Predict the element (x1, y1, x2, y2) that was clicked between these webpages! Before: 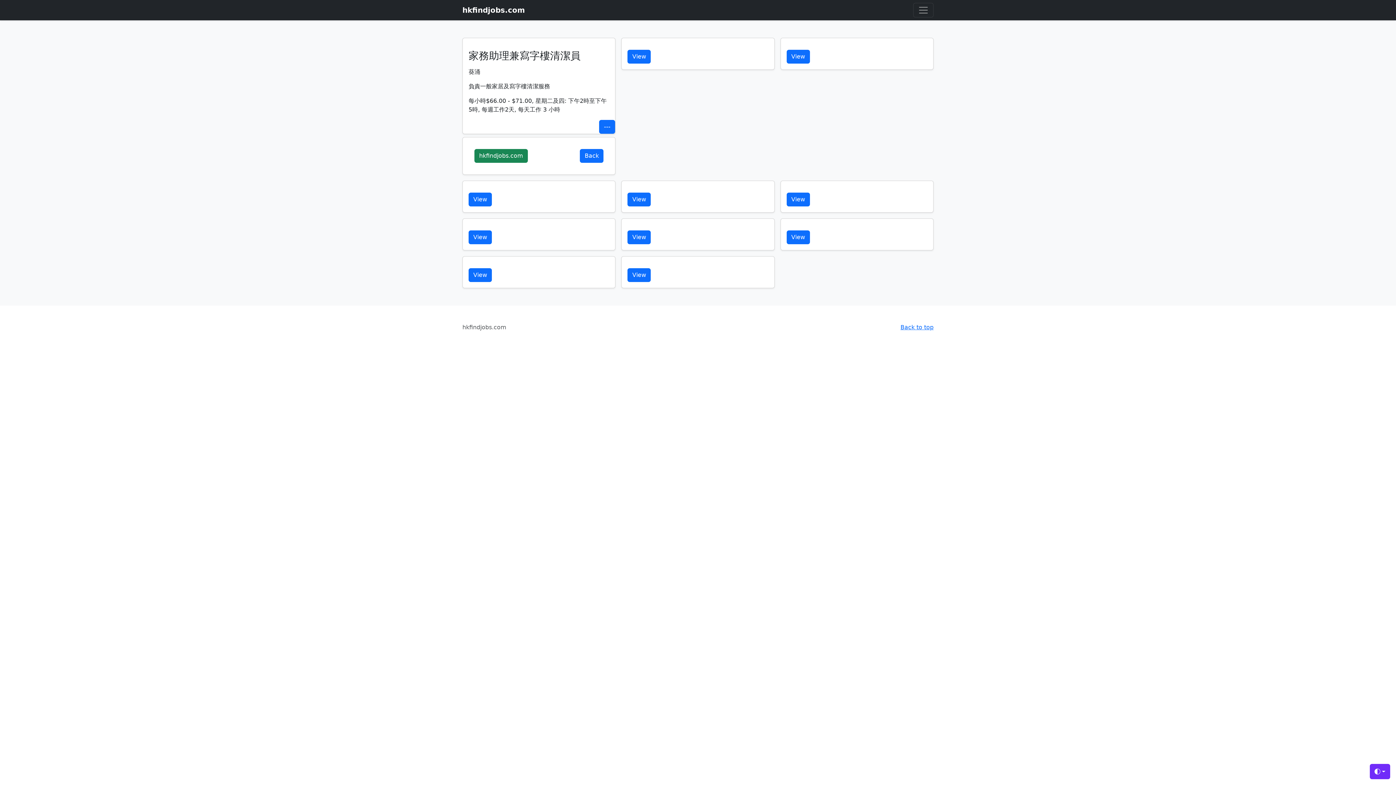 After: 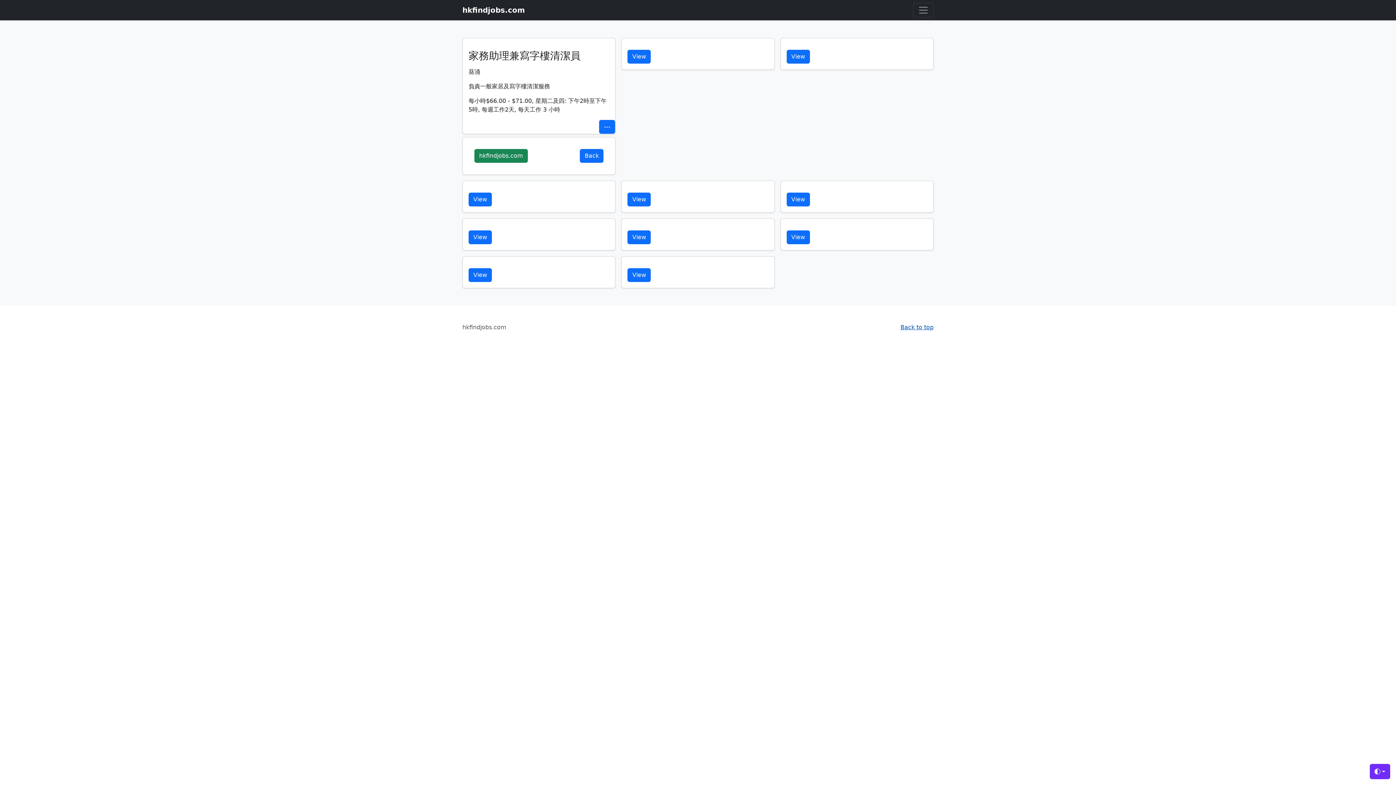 Action: bbox: (900, 324, 933, 330) label: Back to top